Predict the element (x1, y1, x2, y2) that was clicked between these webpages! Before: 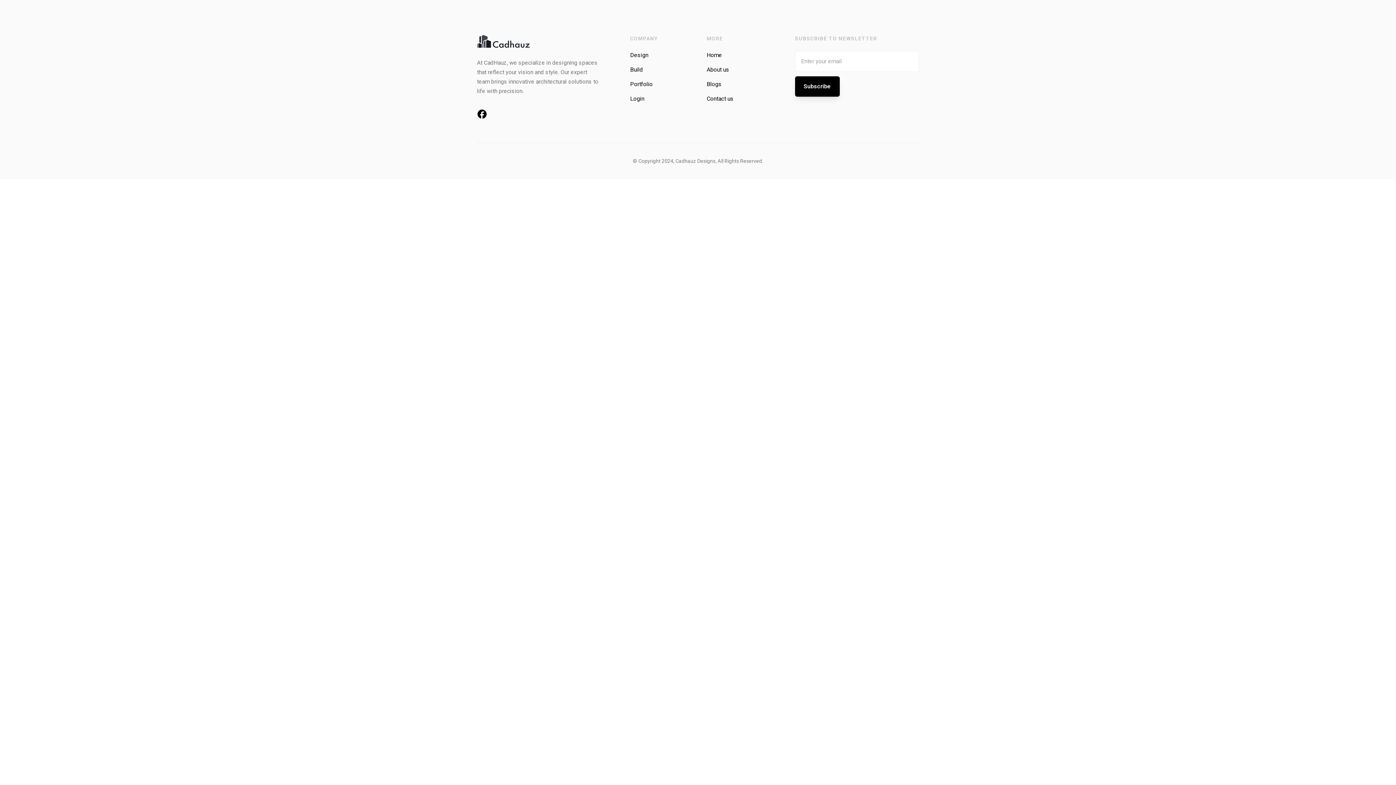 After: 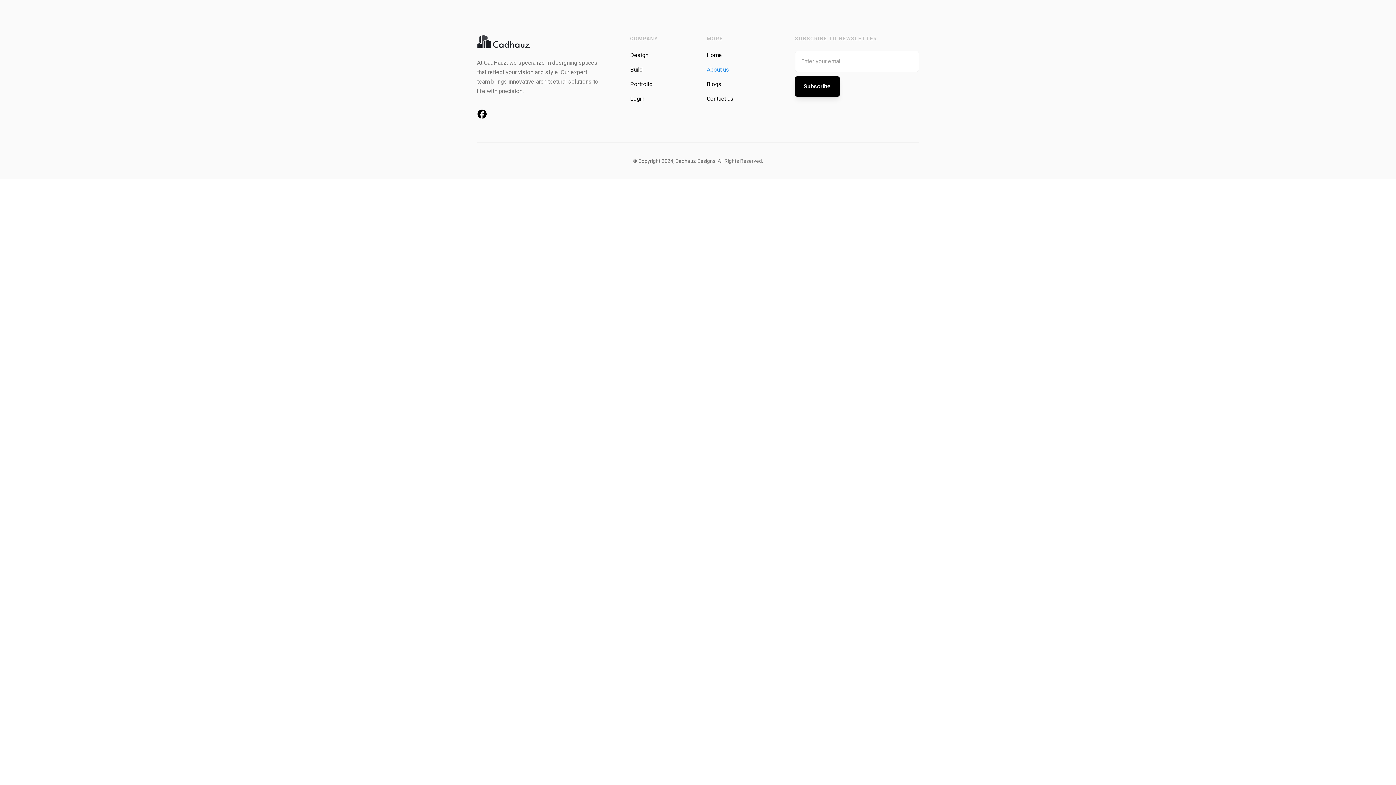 Action: bbox: (706, 65, 766, 74) label: About us